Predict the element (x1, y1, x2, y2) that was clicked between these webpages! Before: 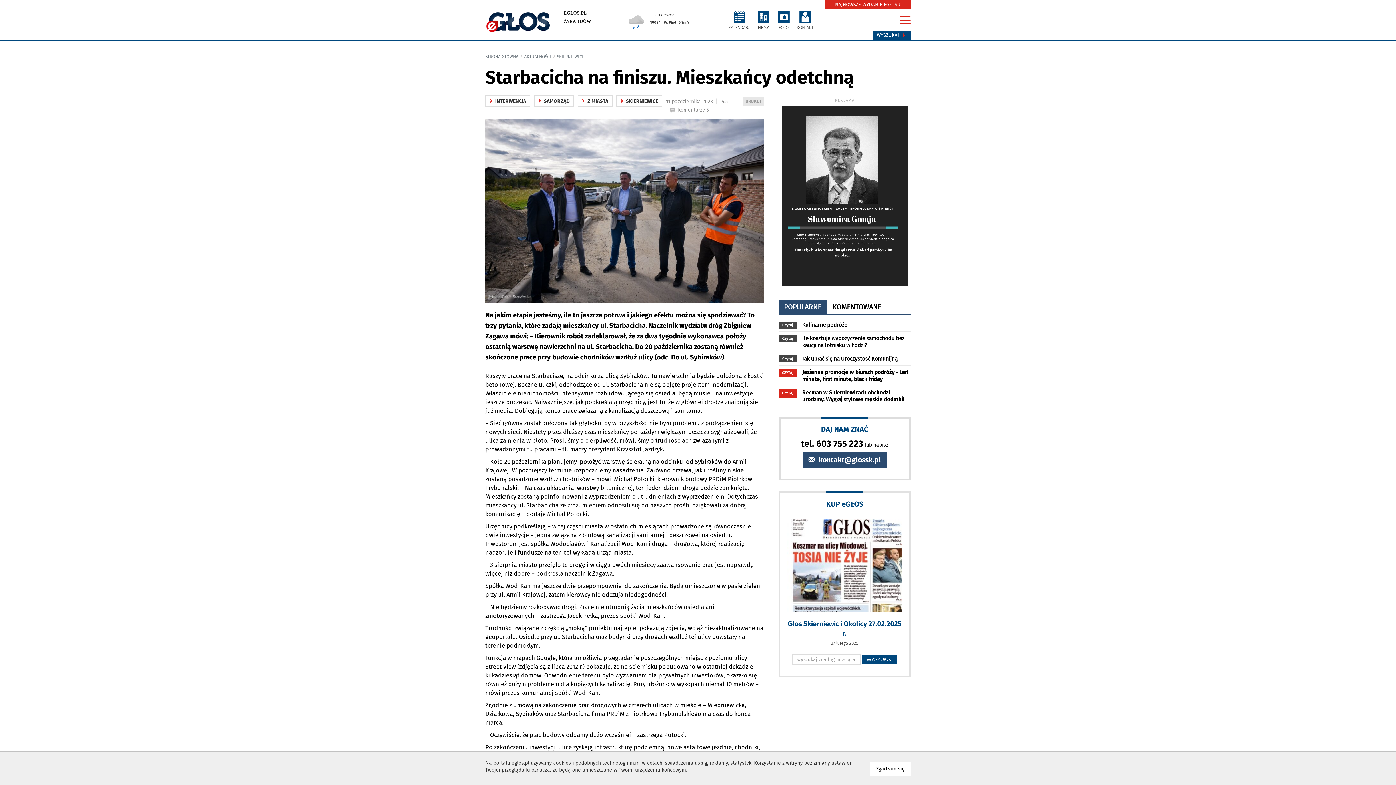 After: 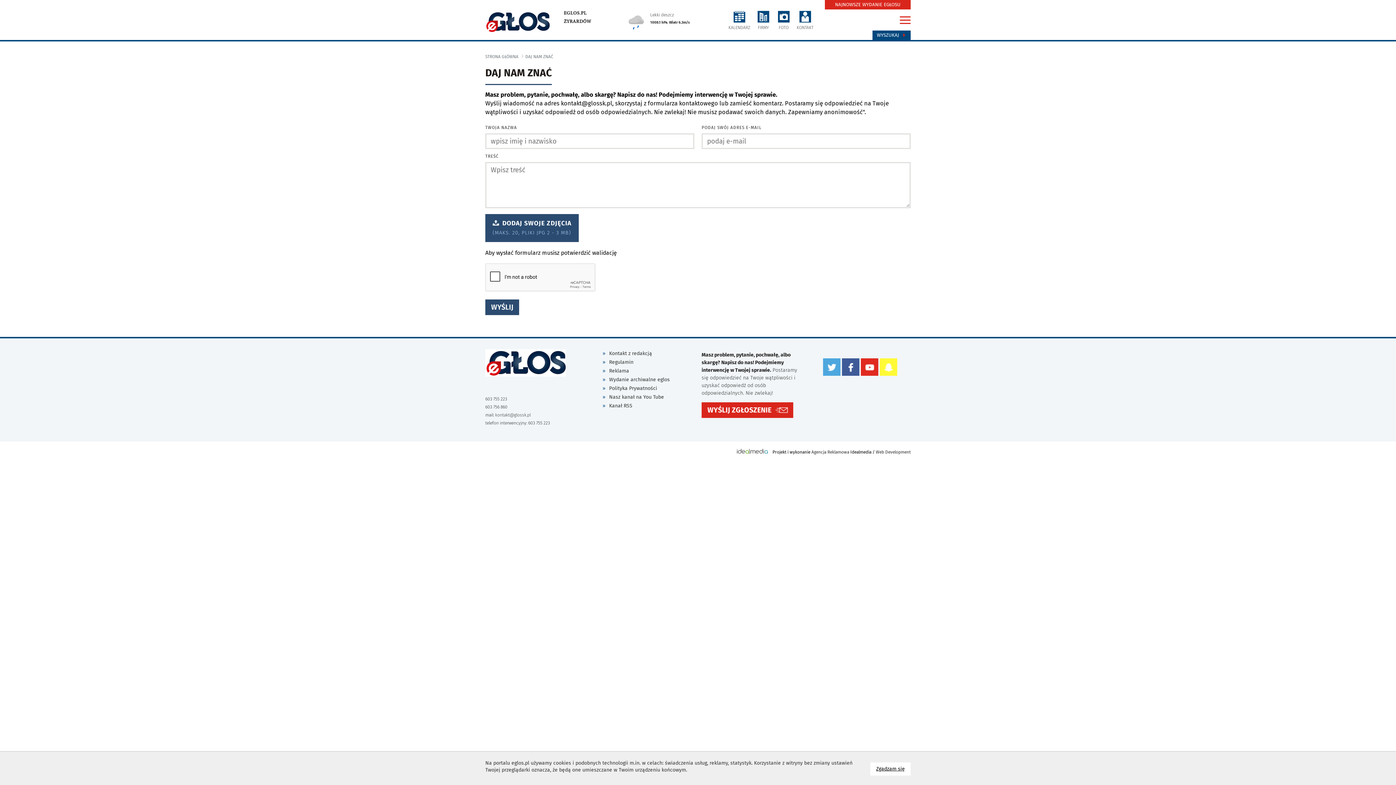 Action: label:  kontakt@glossk.pl bbox: (802, 452, 886, 467)